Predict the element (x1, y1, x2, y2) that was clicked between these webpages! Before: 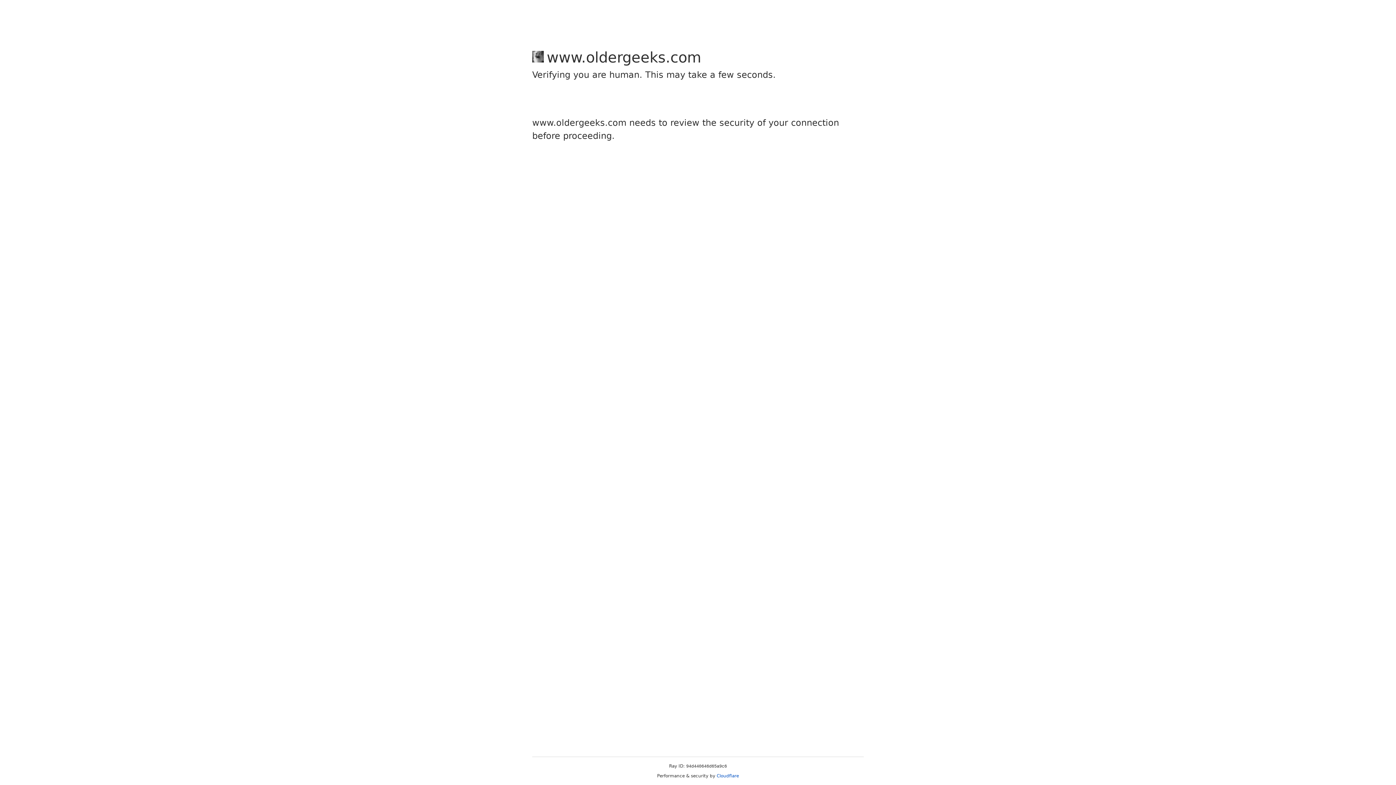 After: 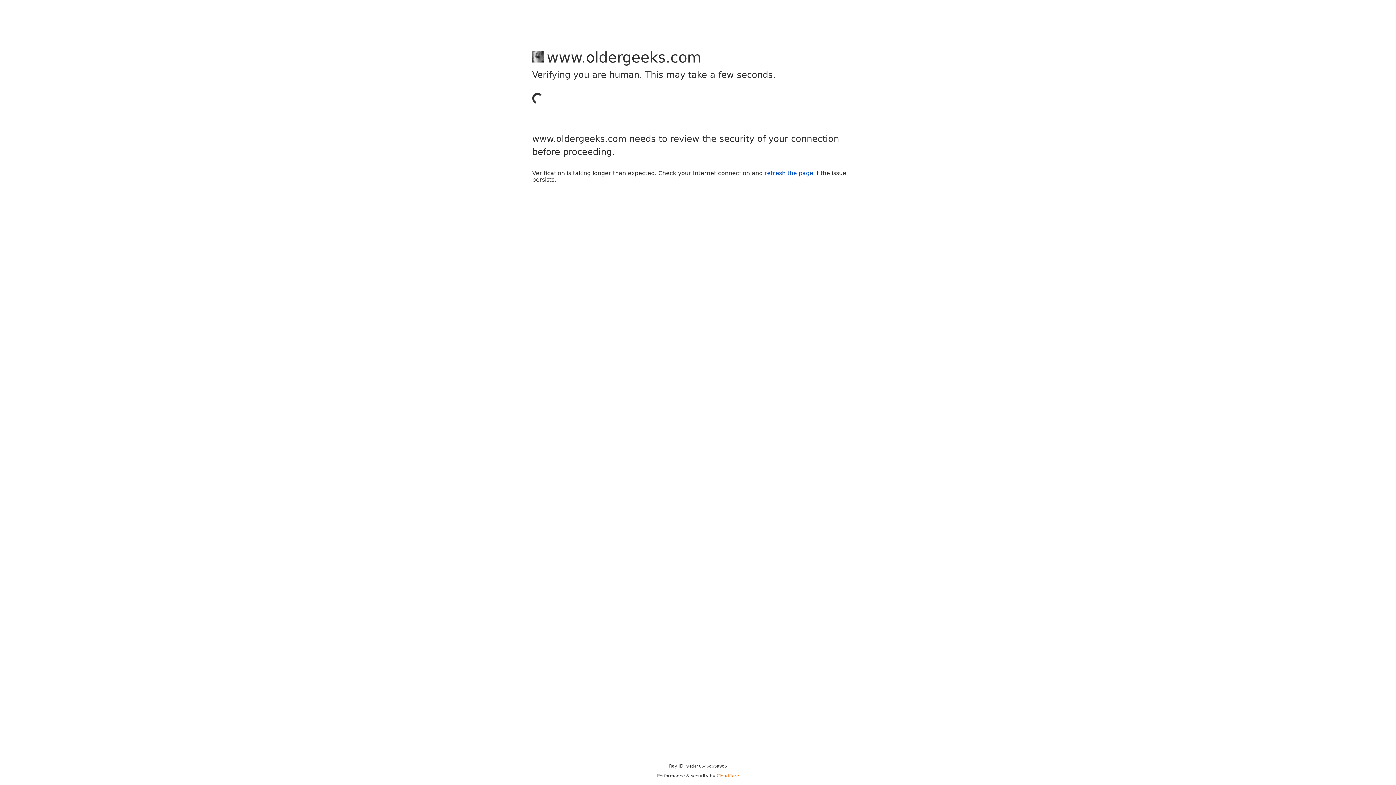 Action: label: Cloudflare bbox: (716, 773, 739, 778)